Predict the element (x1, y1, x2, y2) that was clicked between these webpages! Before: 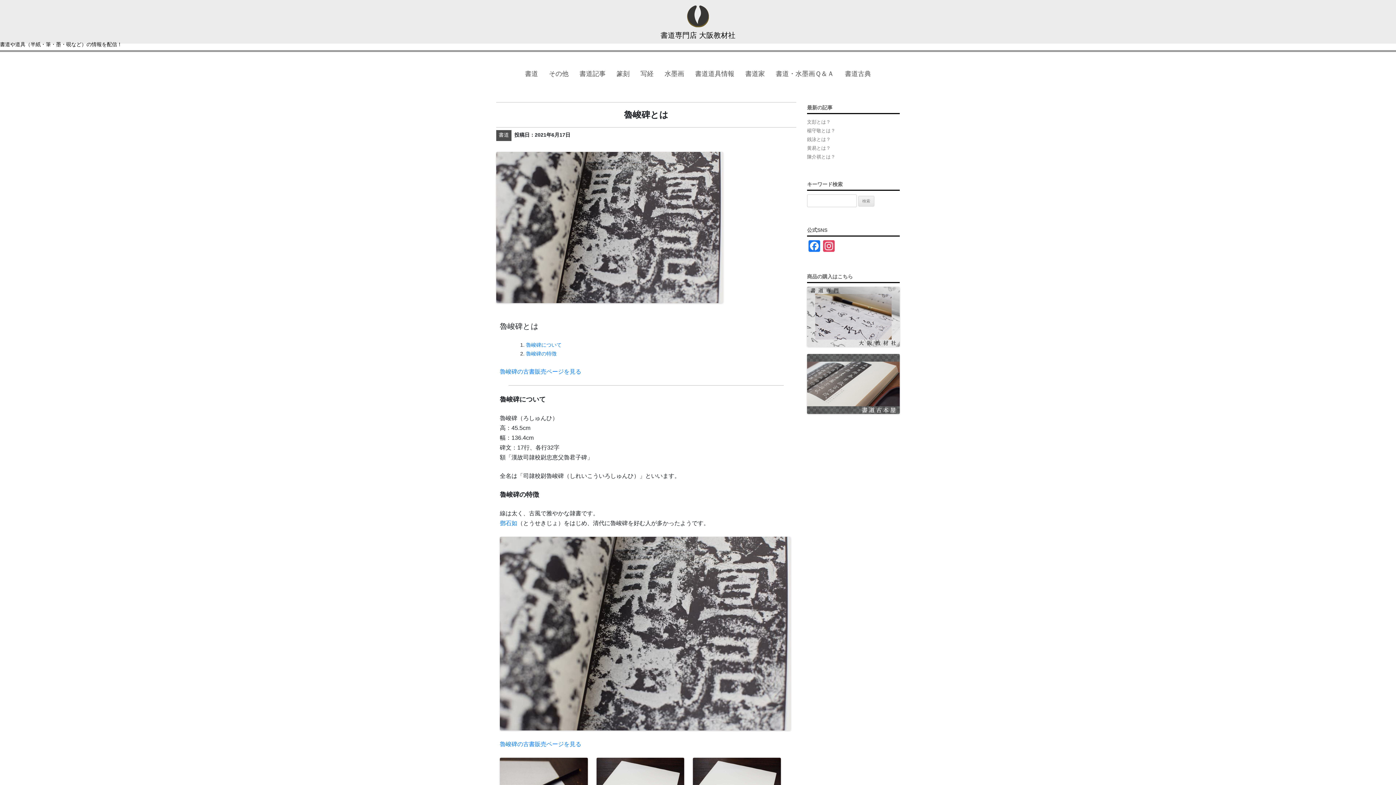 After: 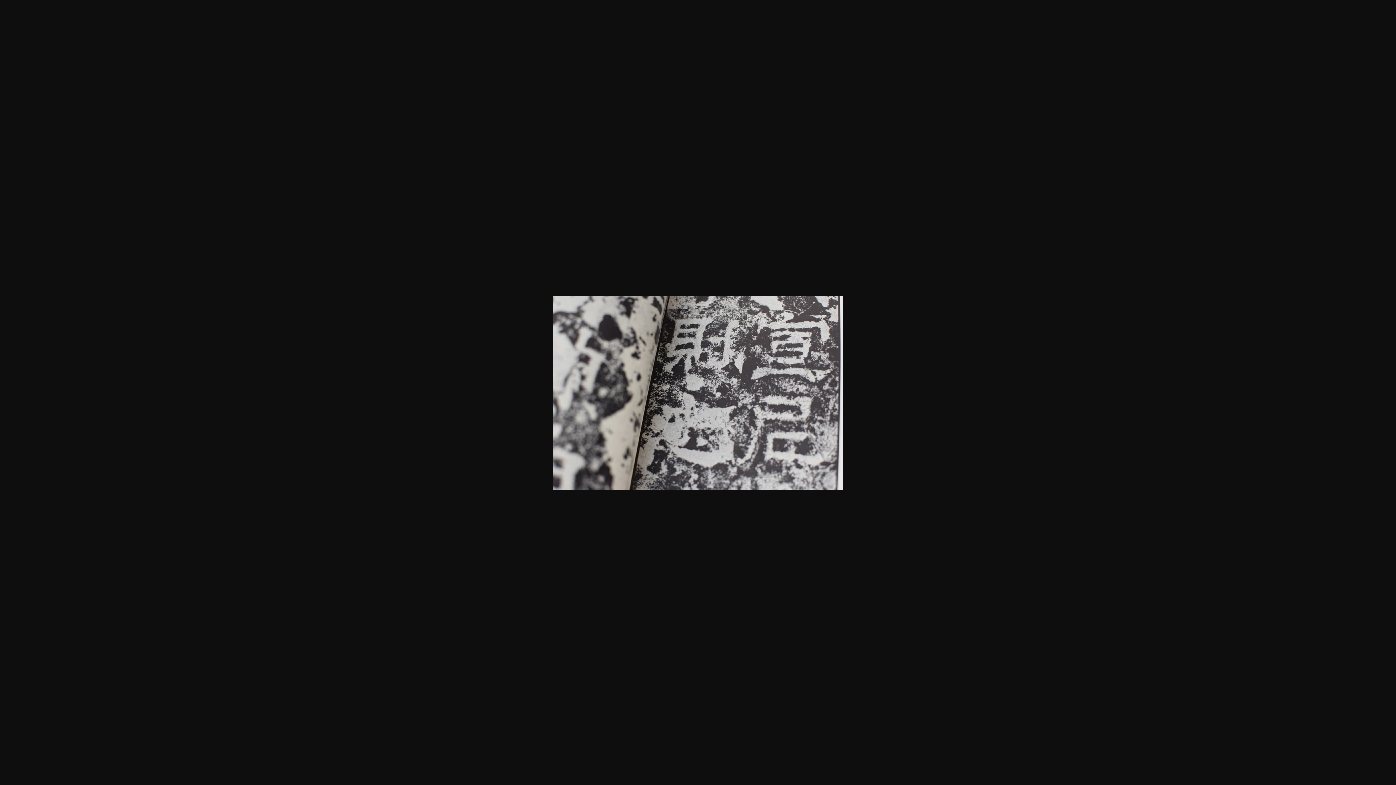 Action: bbox: (500, 629, 790, 637)